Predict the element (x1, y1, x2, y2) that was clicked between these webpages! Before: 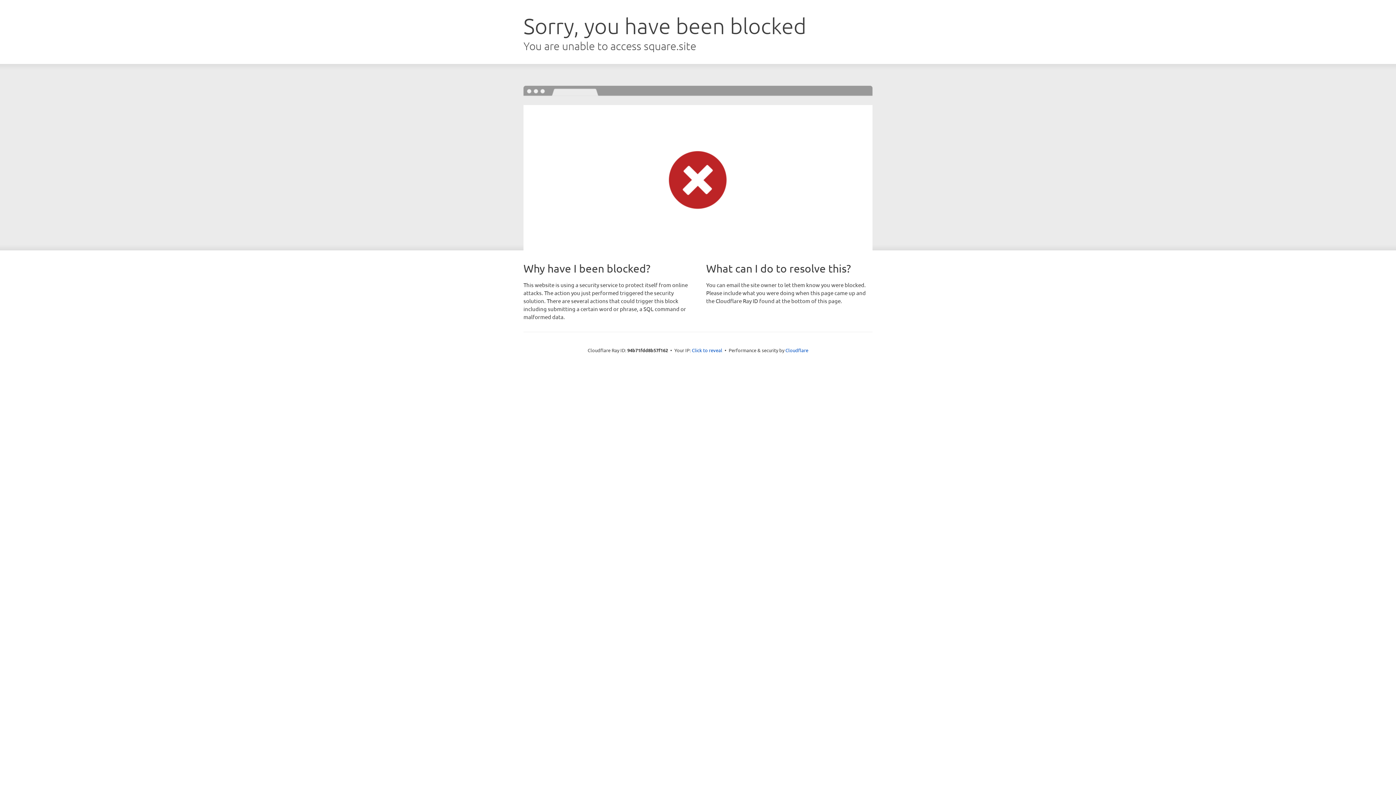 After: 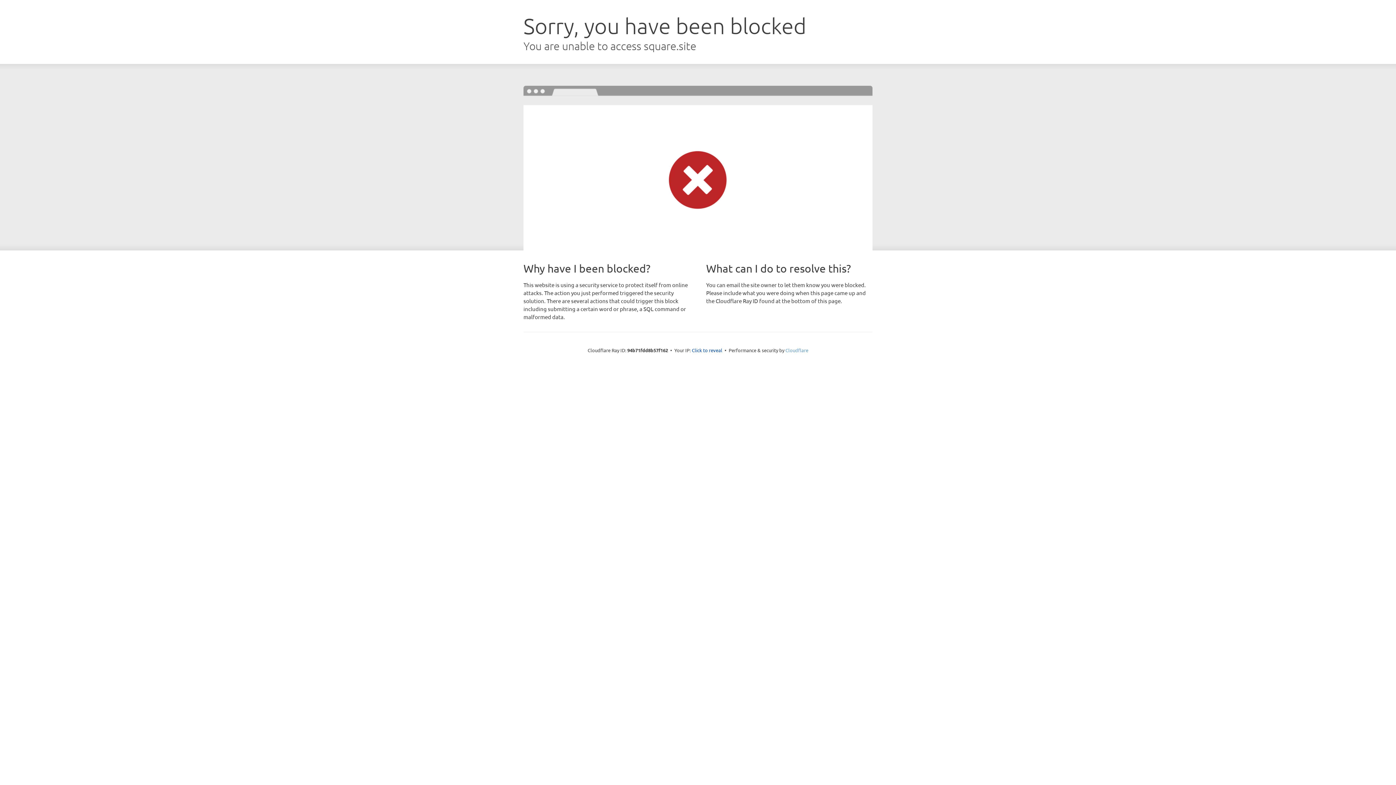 Action: label: Cloudflare bbox: (785, 347, 808, 353)